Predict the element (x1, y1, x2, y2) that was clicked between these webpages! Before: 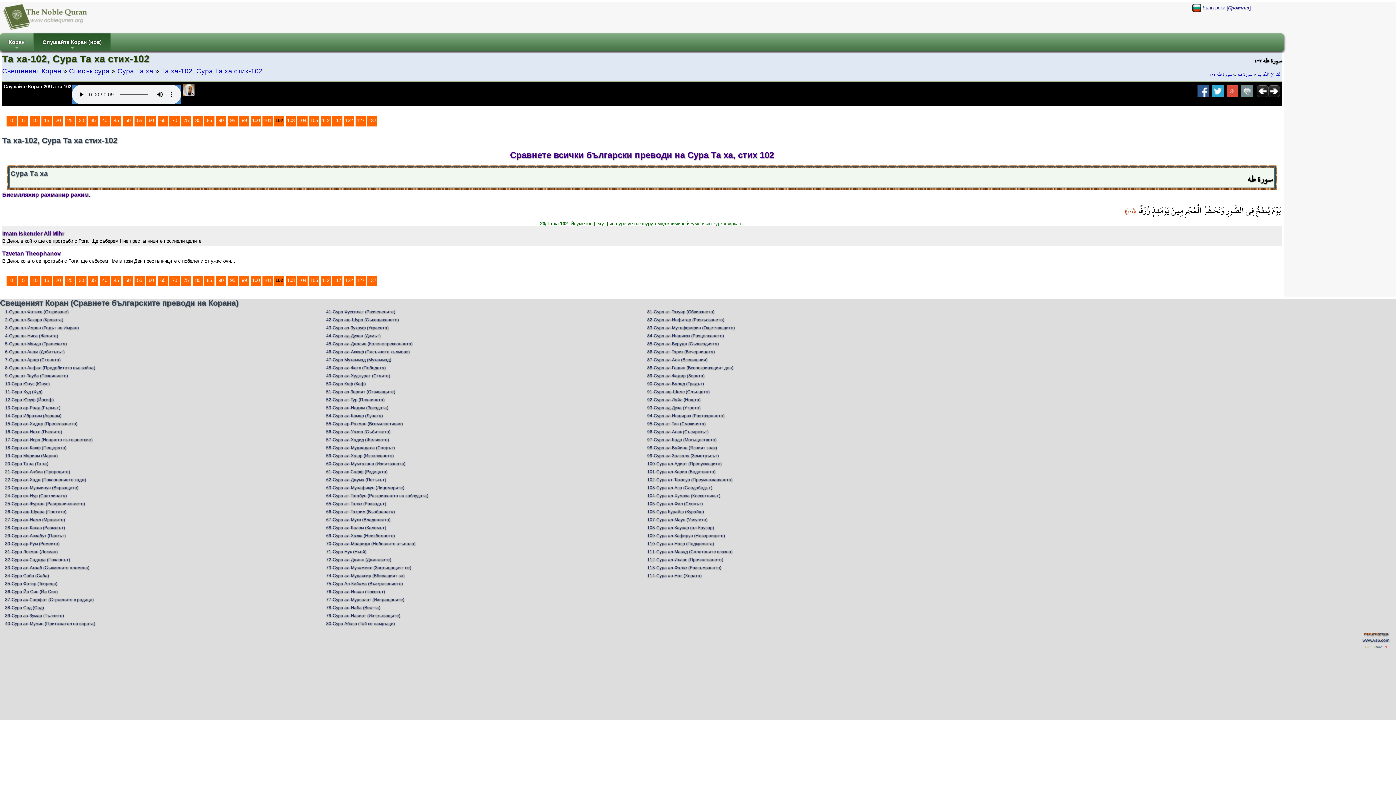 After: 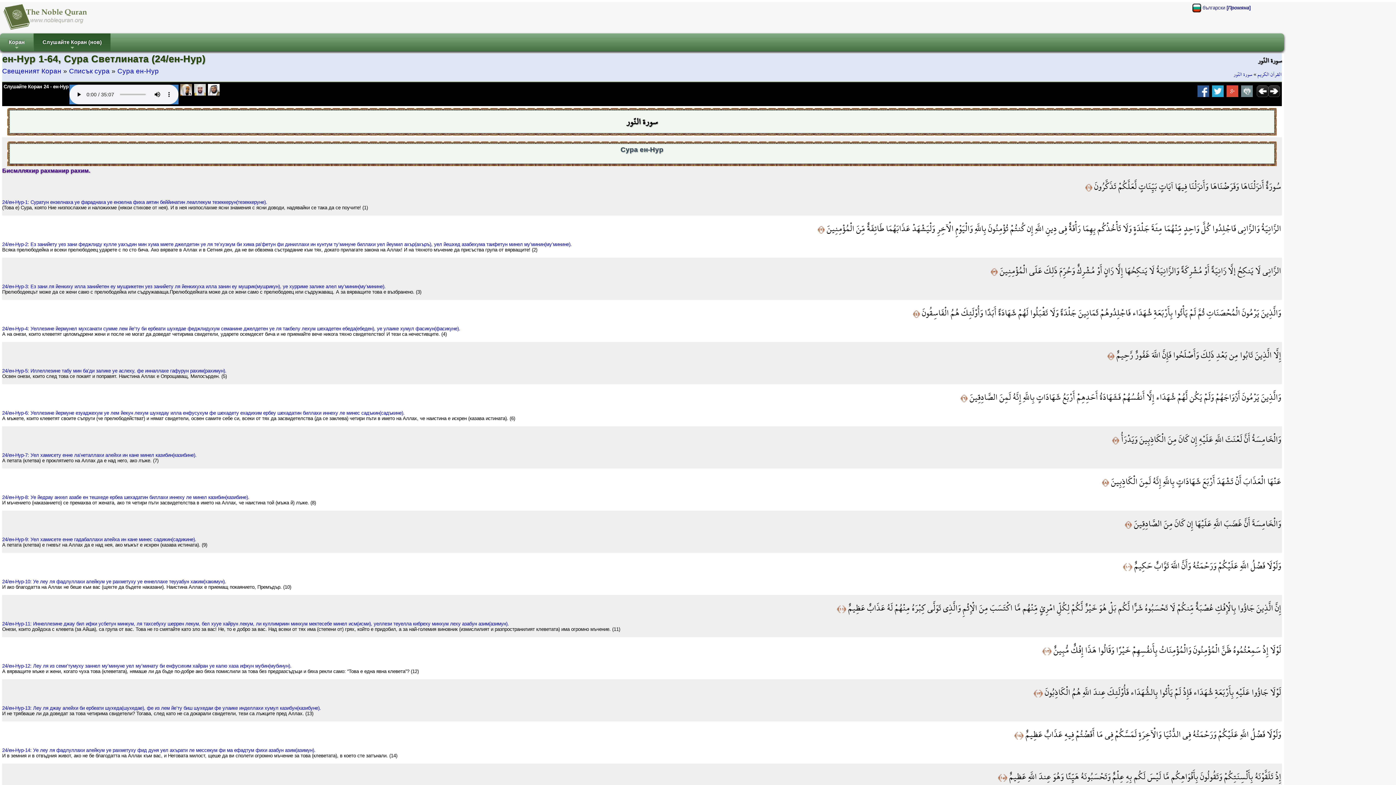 Action: label: 24-Сура ен-Нур (Светлината) bbox: (5, 493, 66, 498)